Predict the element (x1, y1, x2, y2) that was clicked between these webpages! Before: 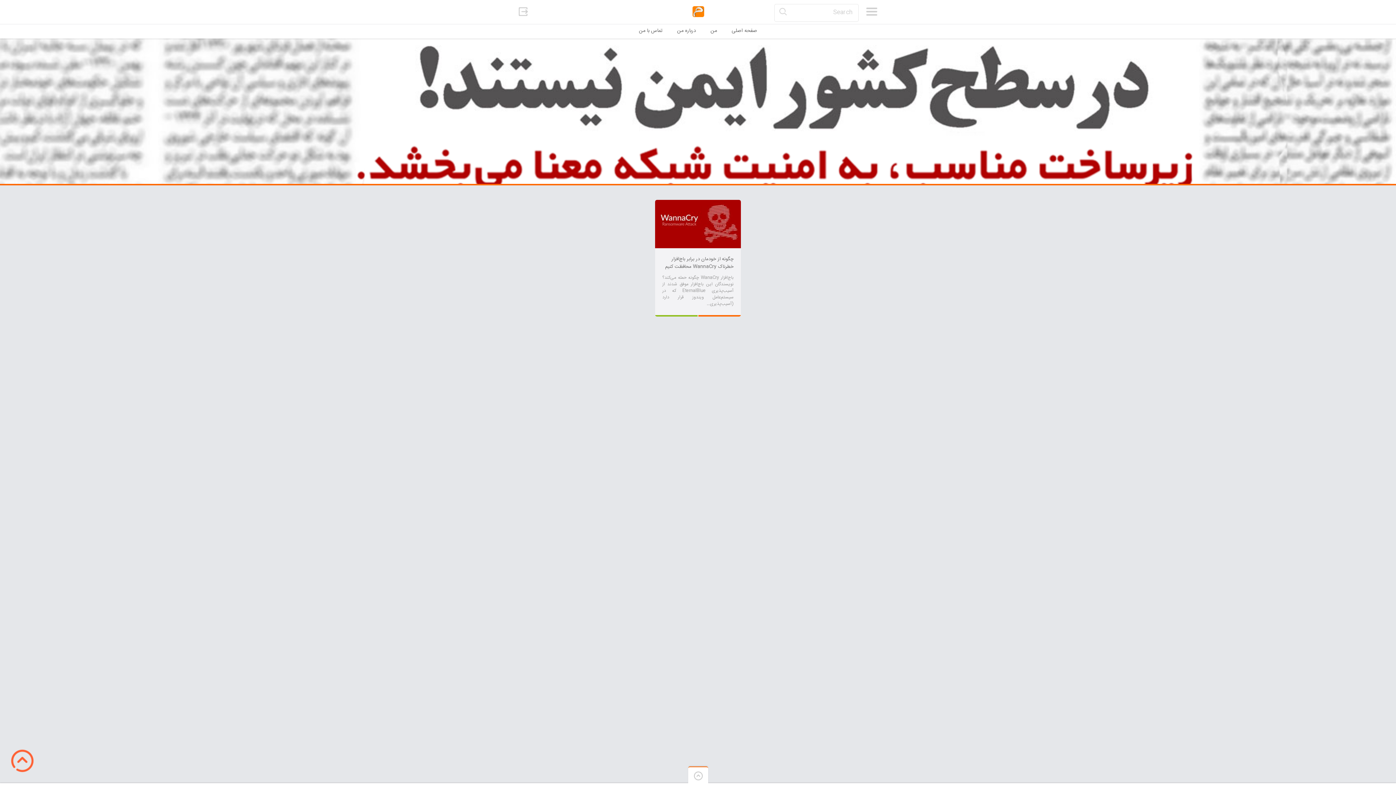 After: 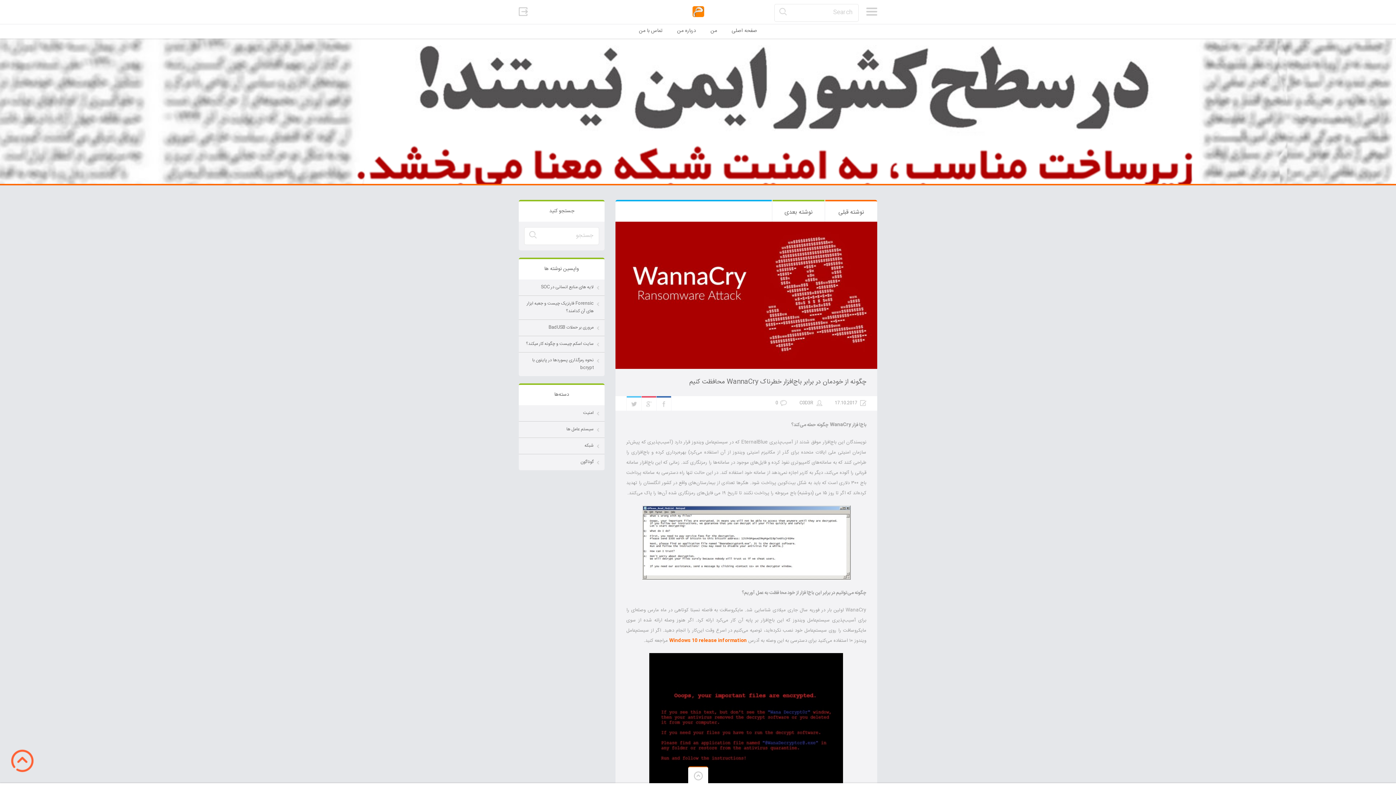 Action: bbox: (655, 200, 741, 209)